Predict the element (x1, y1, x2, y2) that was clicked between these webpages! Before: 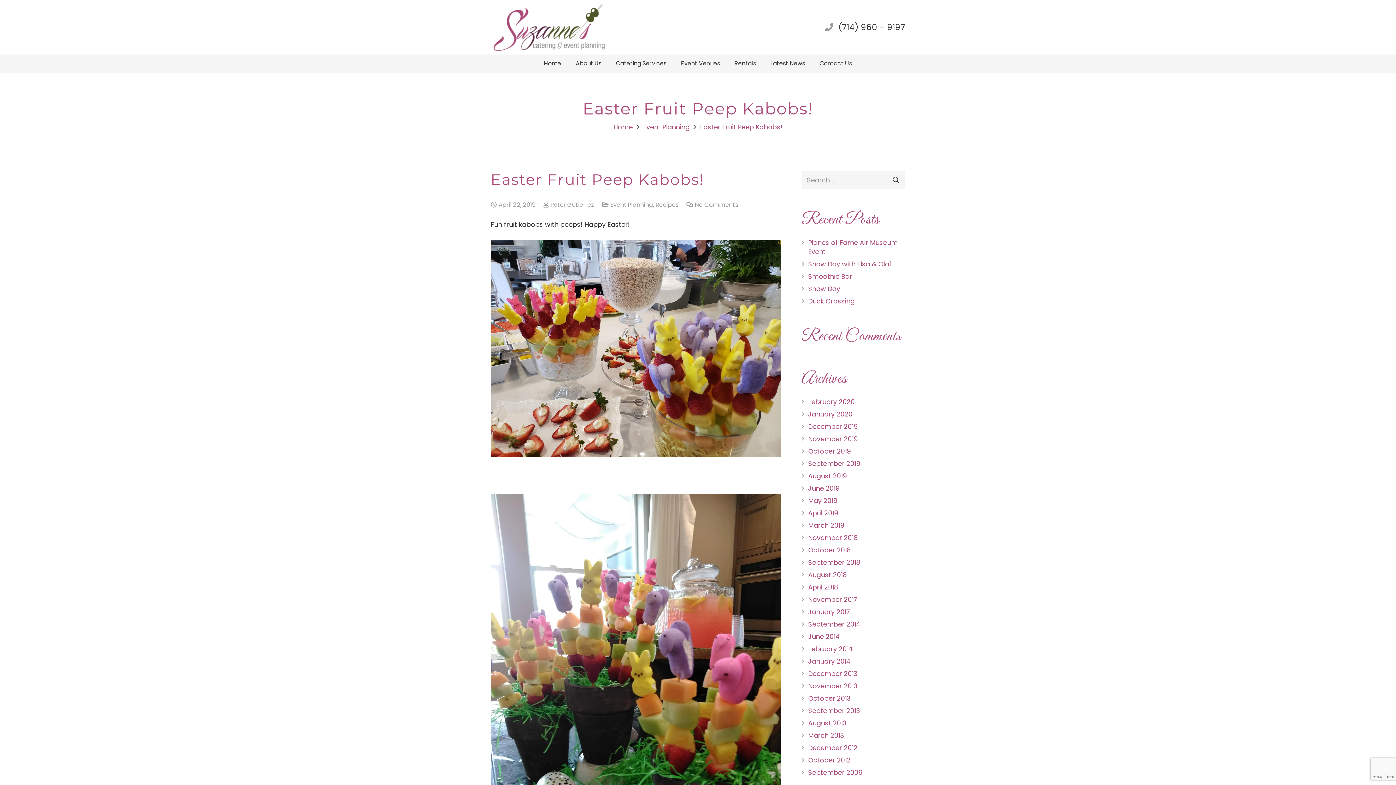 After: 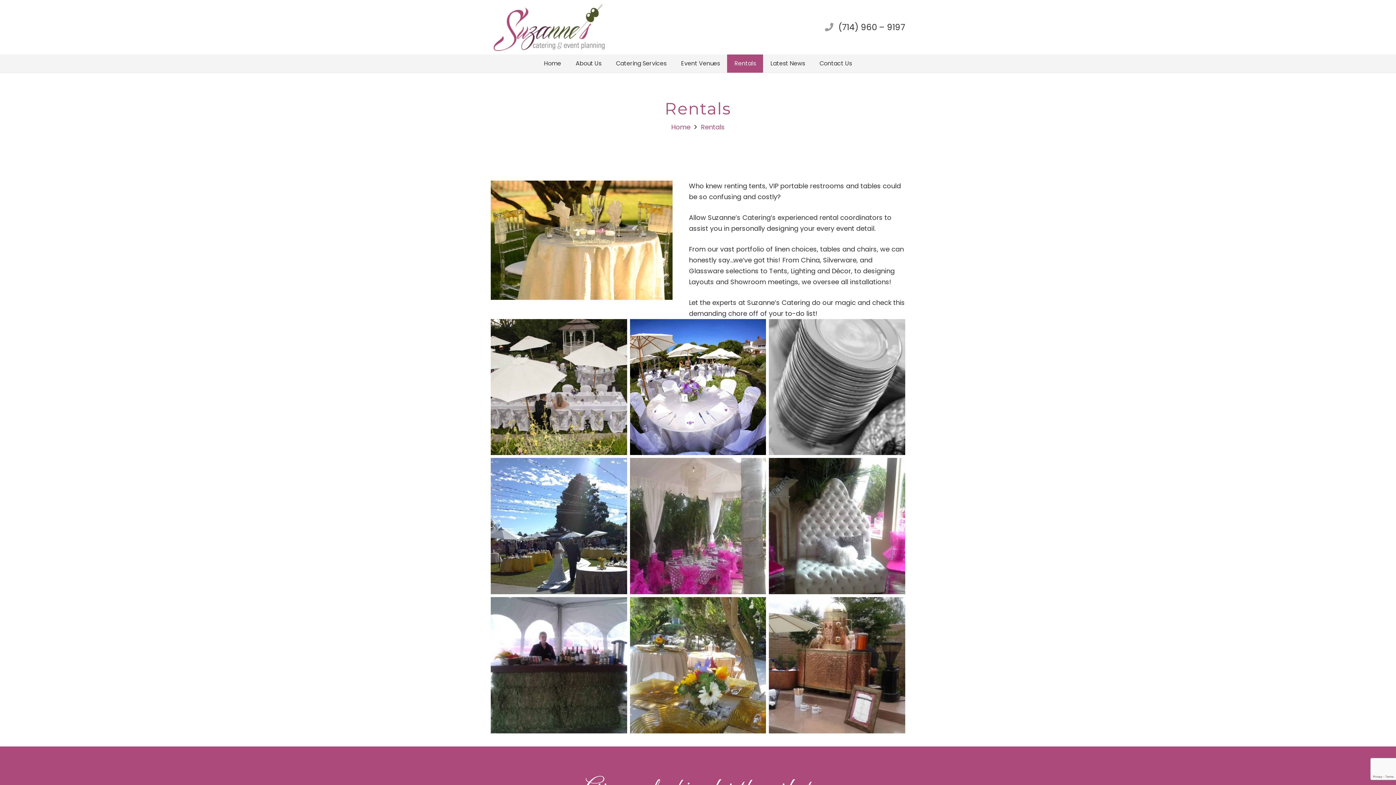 Action: label: Rentals bbox: (727, 54, 763, 72)